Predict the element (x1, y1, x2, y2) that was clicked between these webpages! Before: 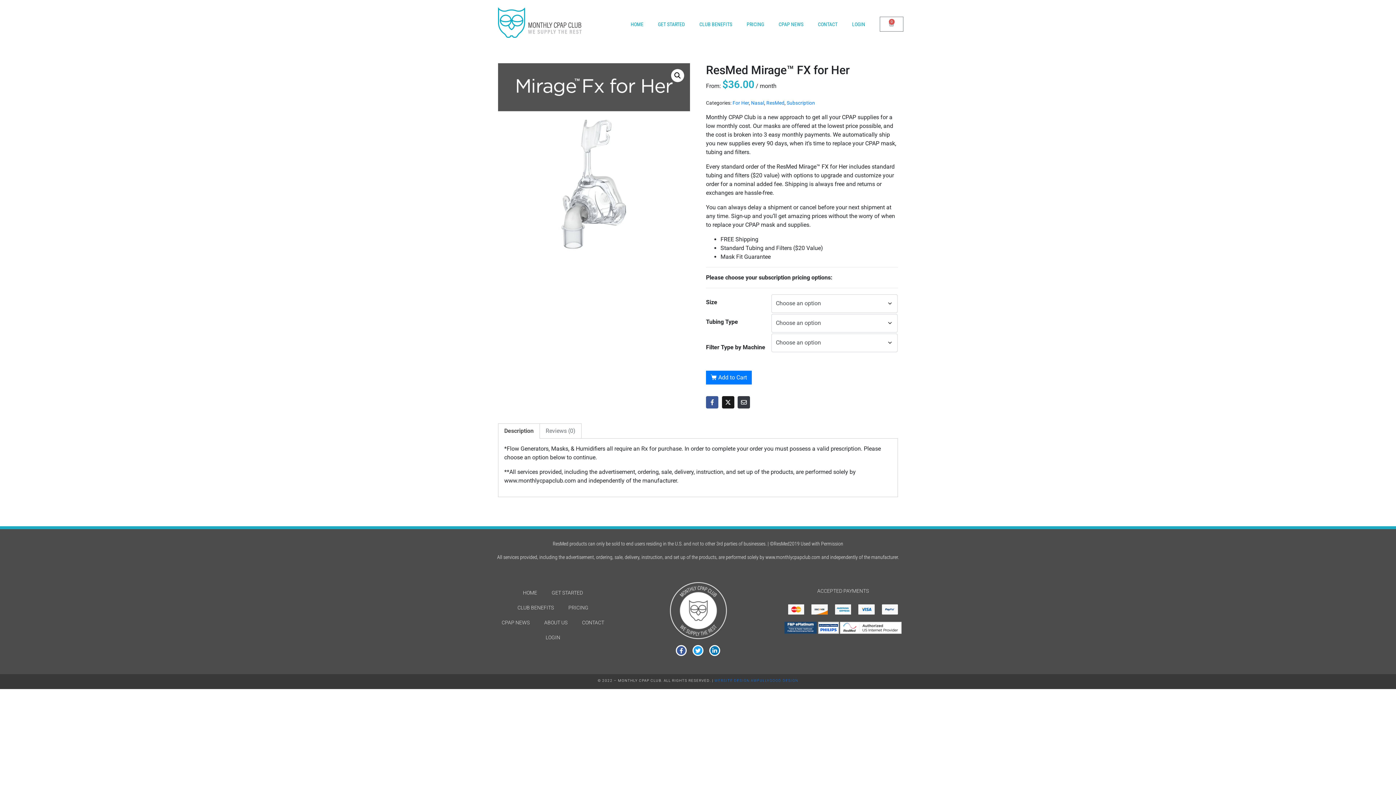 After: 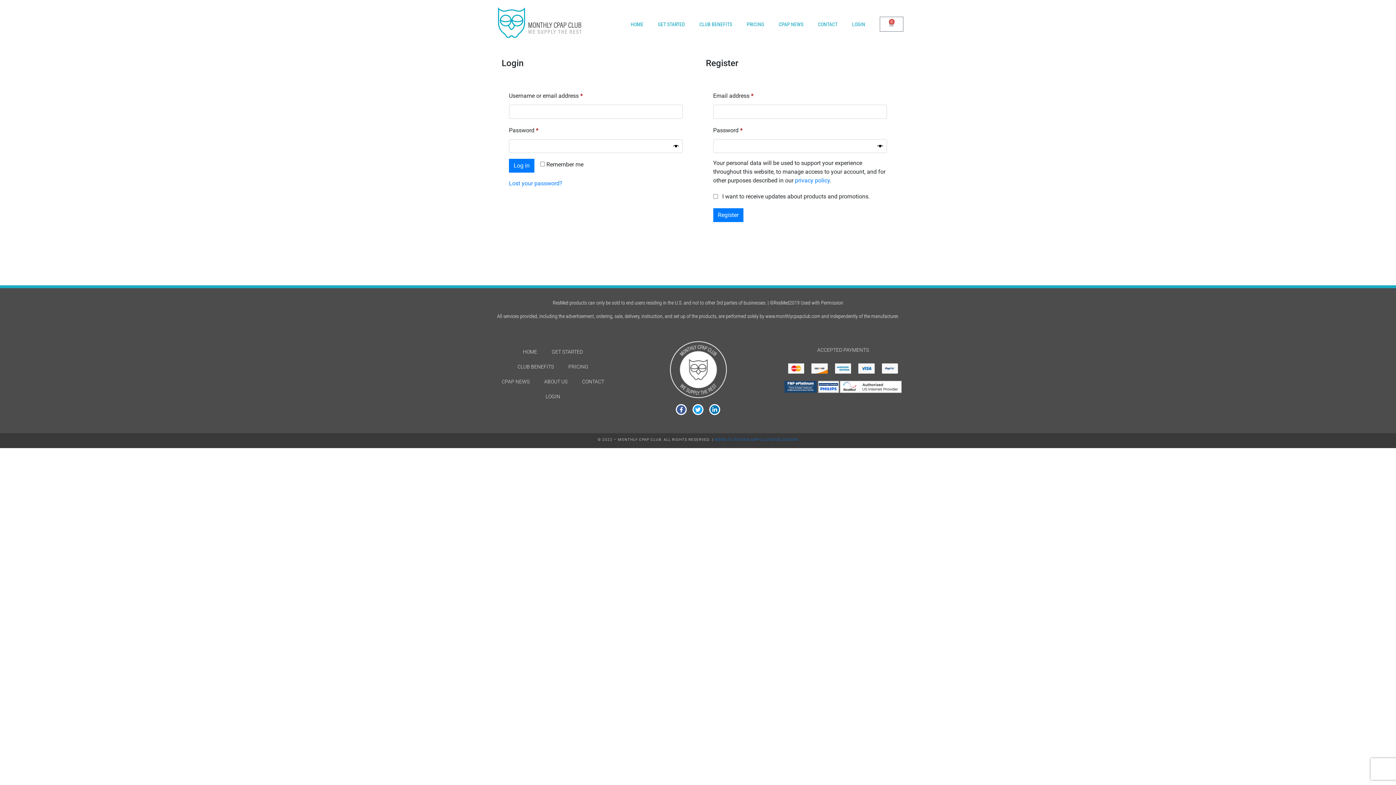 Action: bbox: (845, 15, 872, 32) label: LOGIN